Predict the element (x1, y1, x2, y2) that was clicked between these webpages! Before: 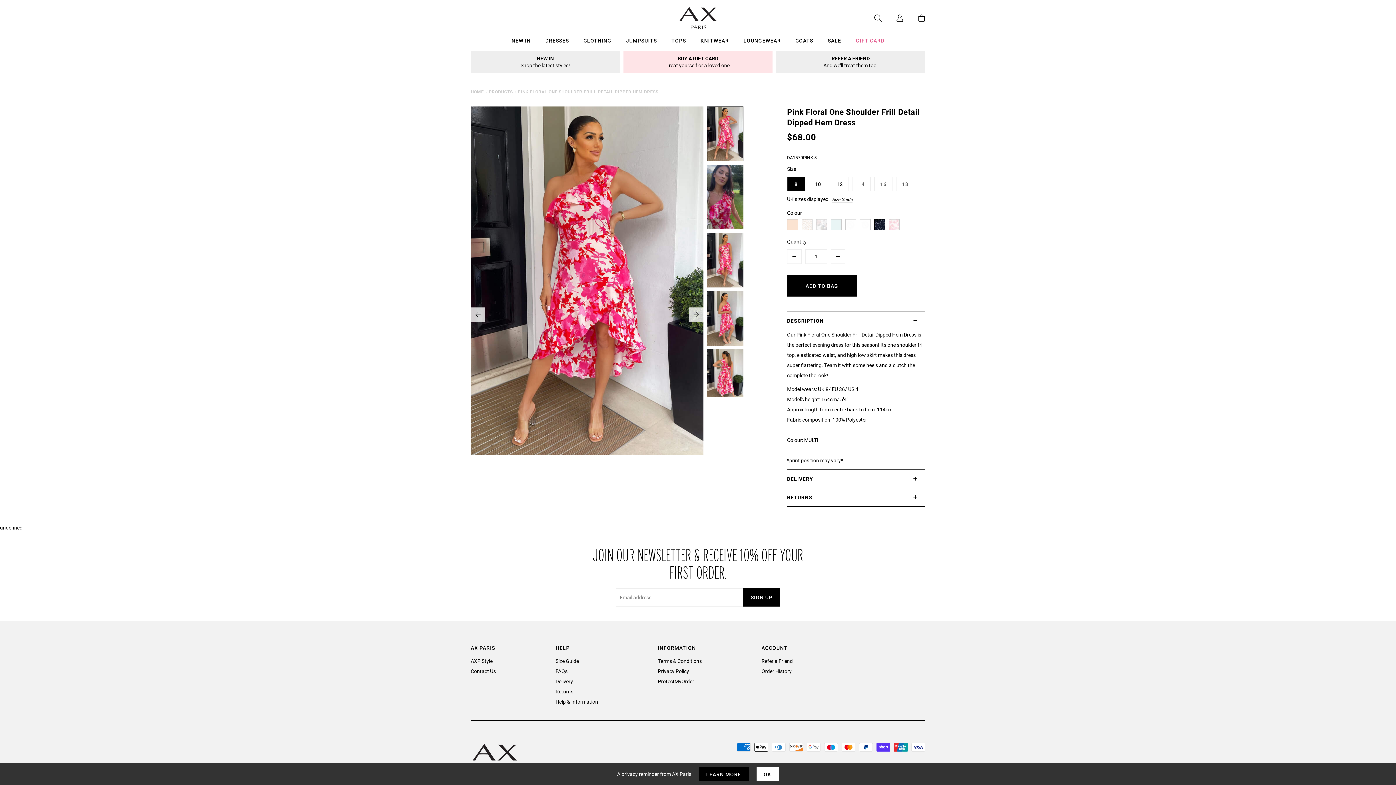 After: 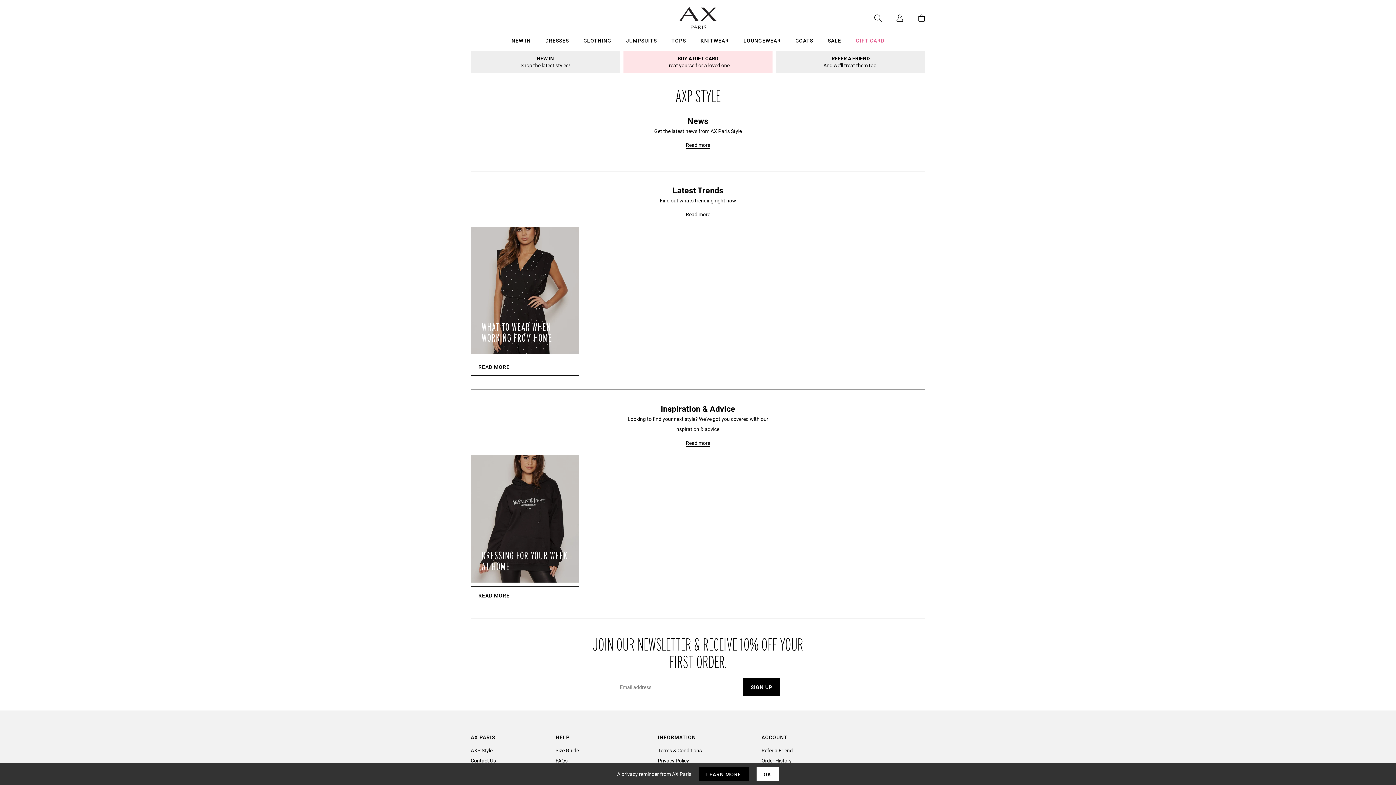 Action: label: AXP Style bbox: (470, 657, 492, 664)